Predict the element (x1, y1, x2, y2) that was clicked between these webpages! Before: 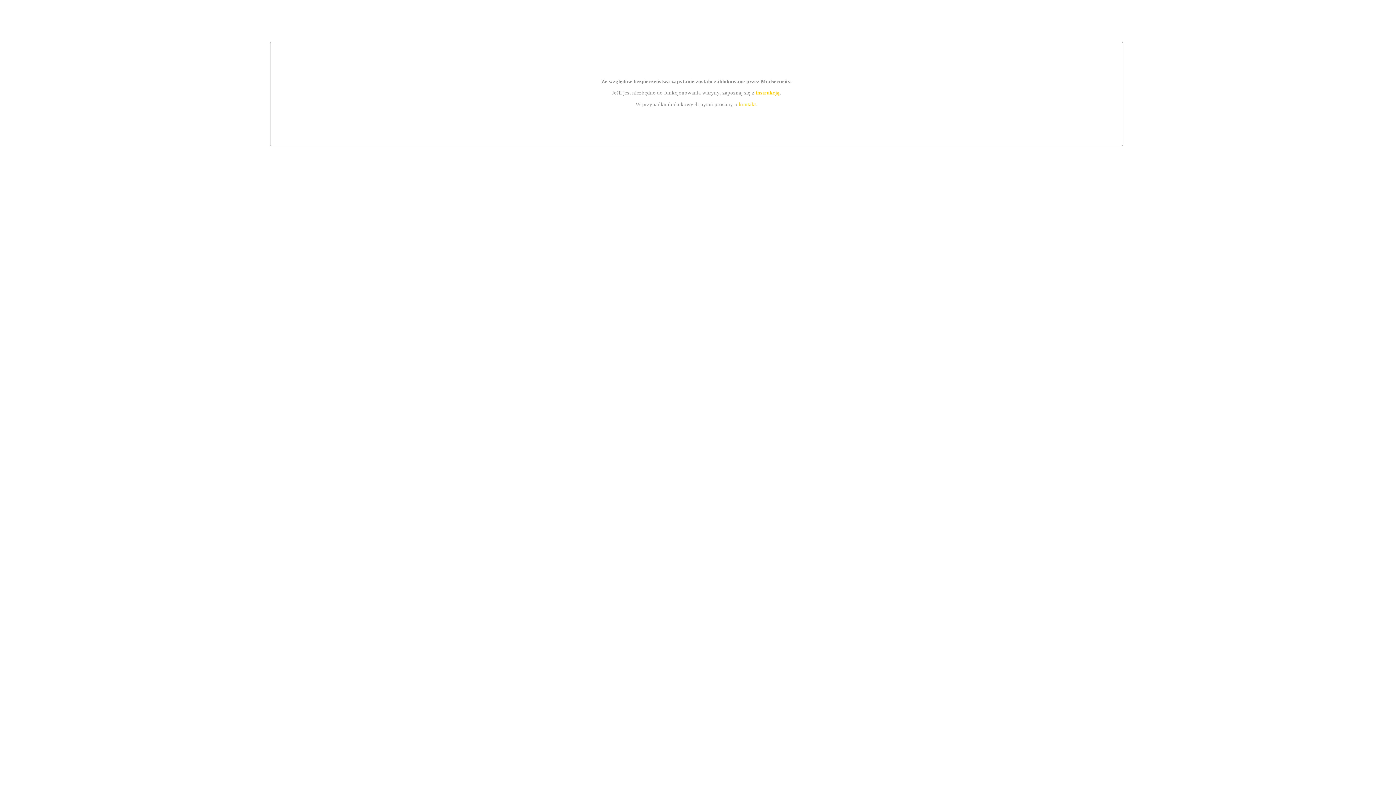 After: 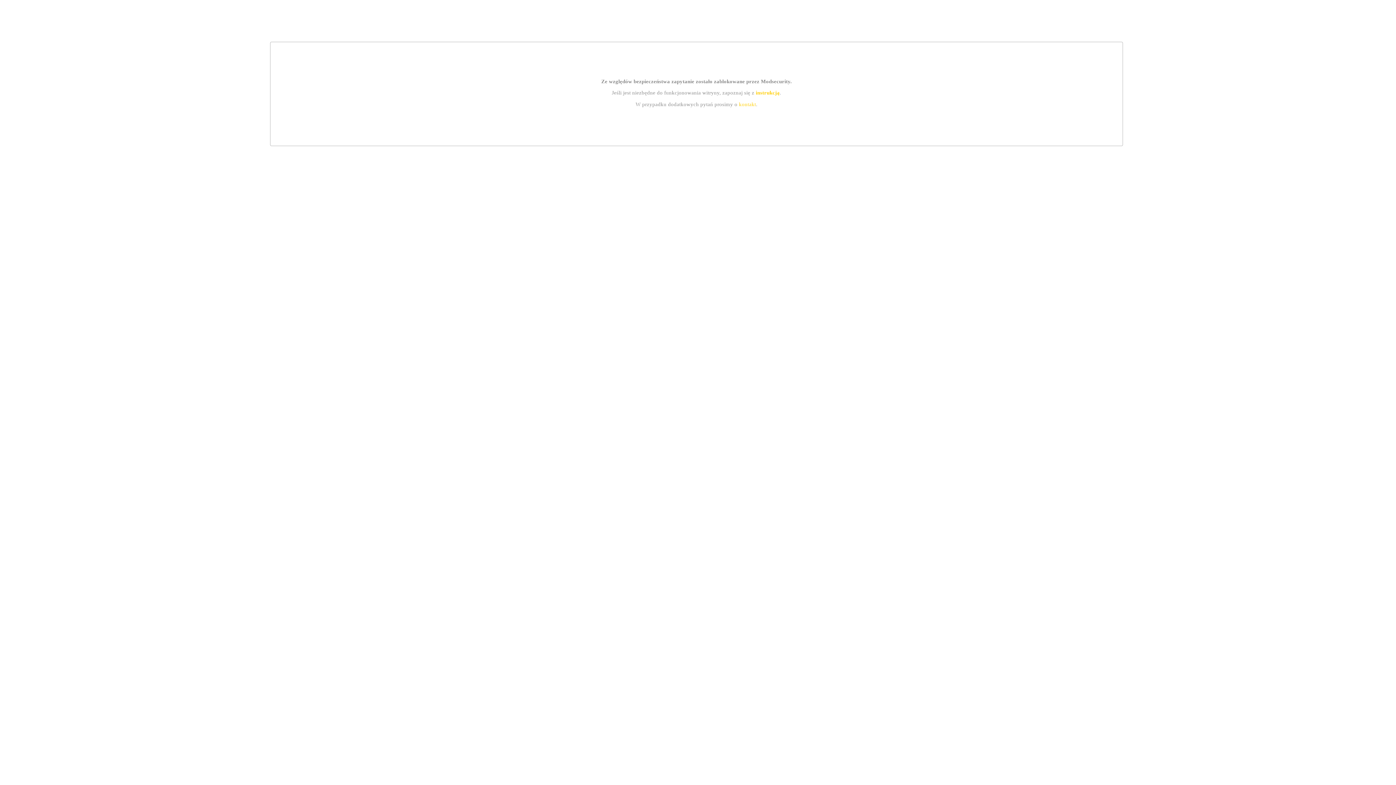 Action: bbox: (739, 101, 756, 107) label: kontakt